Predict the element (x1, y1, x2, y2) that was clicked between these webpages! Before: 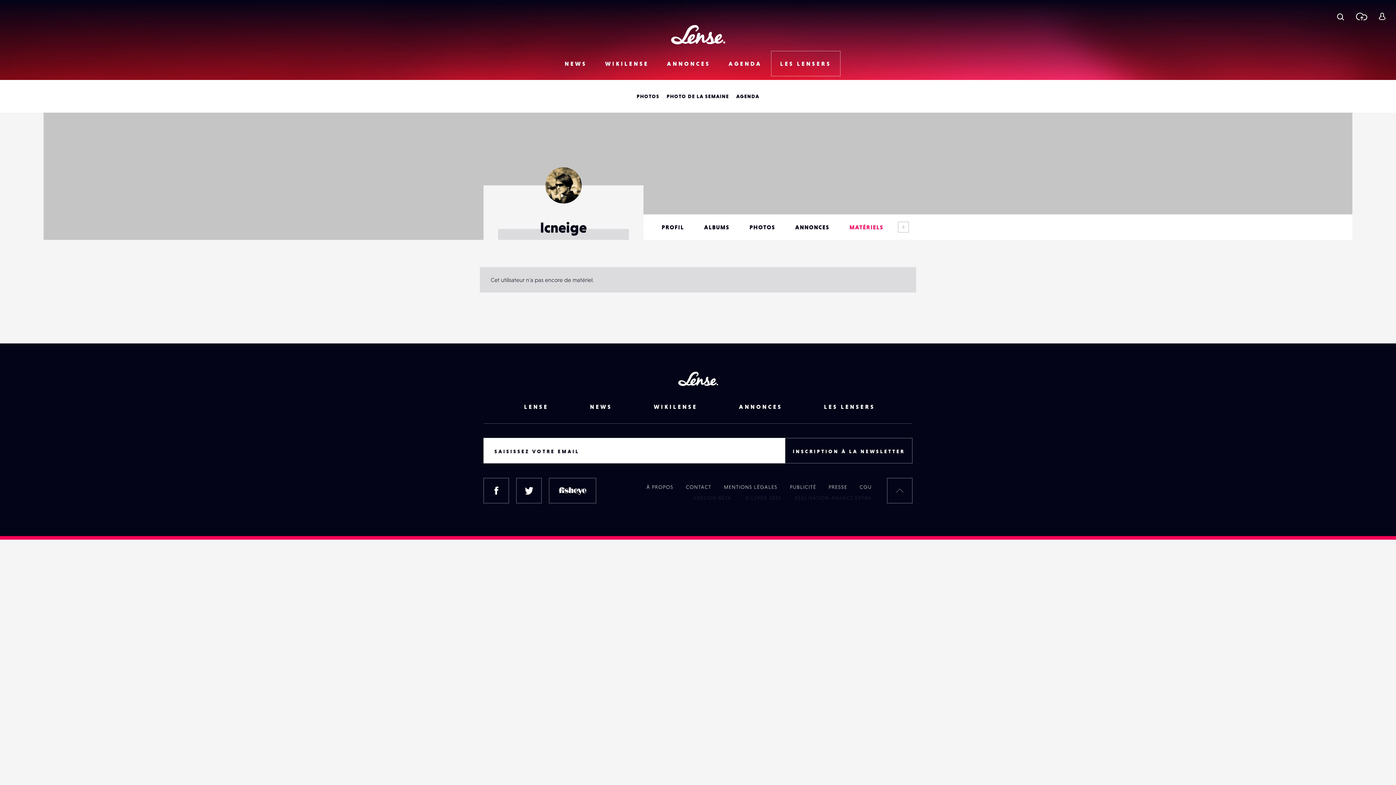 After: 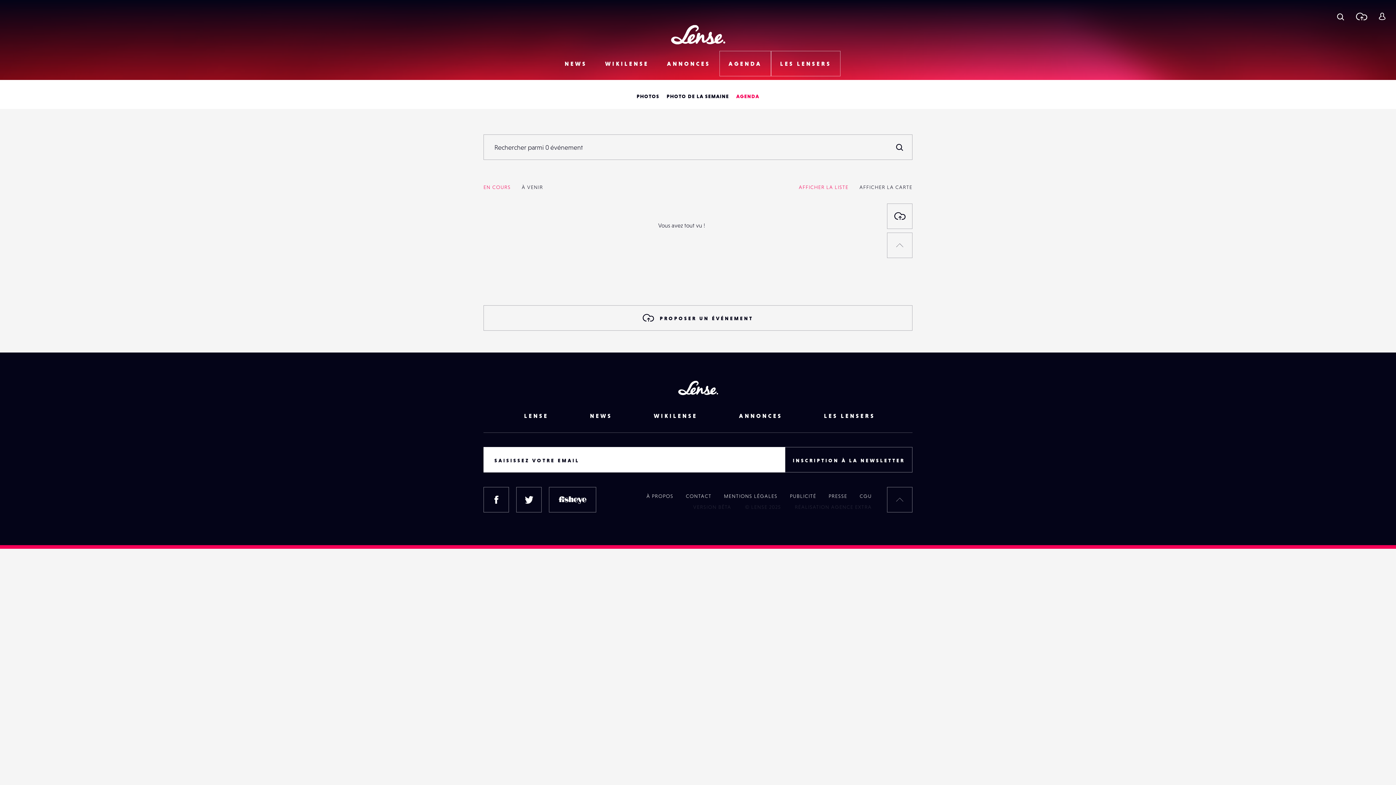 Action: label: AGENDA bbox: (719, 50, 771, 76)